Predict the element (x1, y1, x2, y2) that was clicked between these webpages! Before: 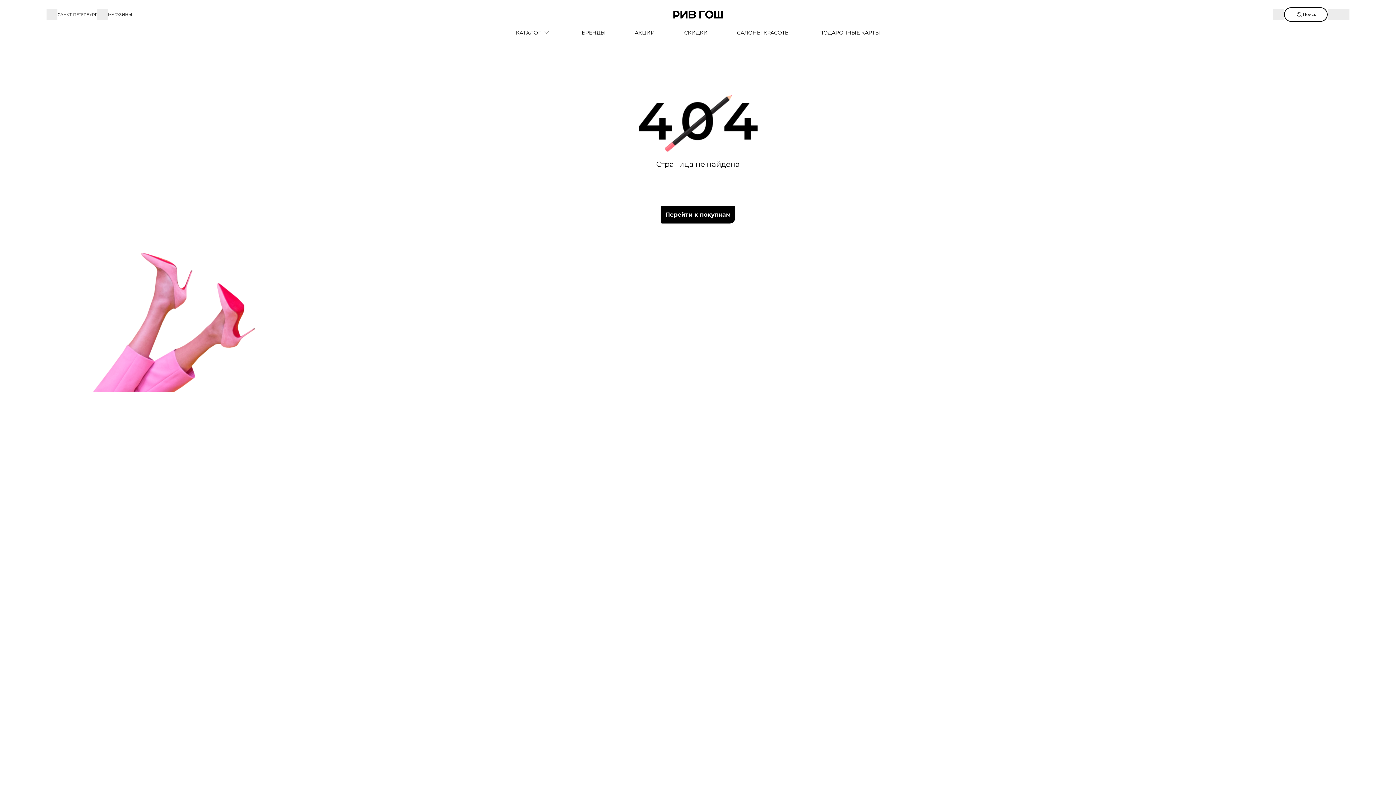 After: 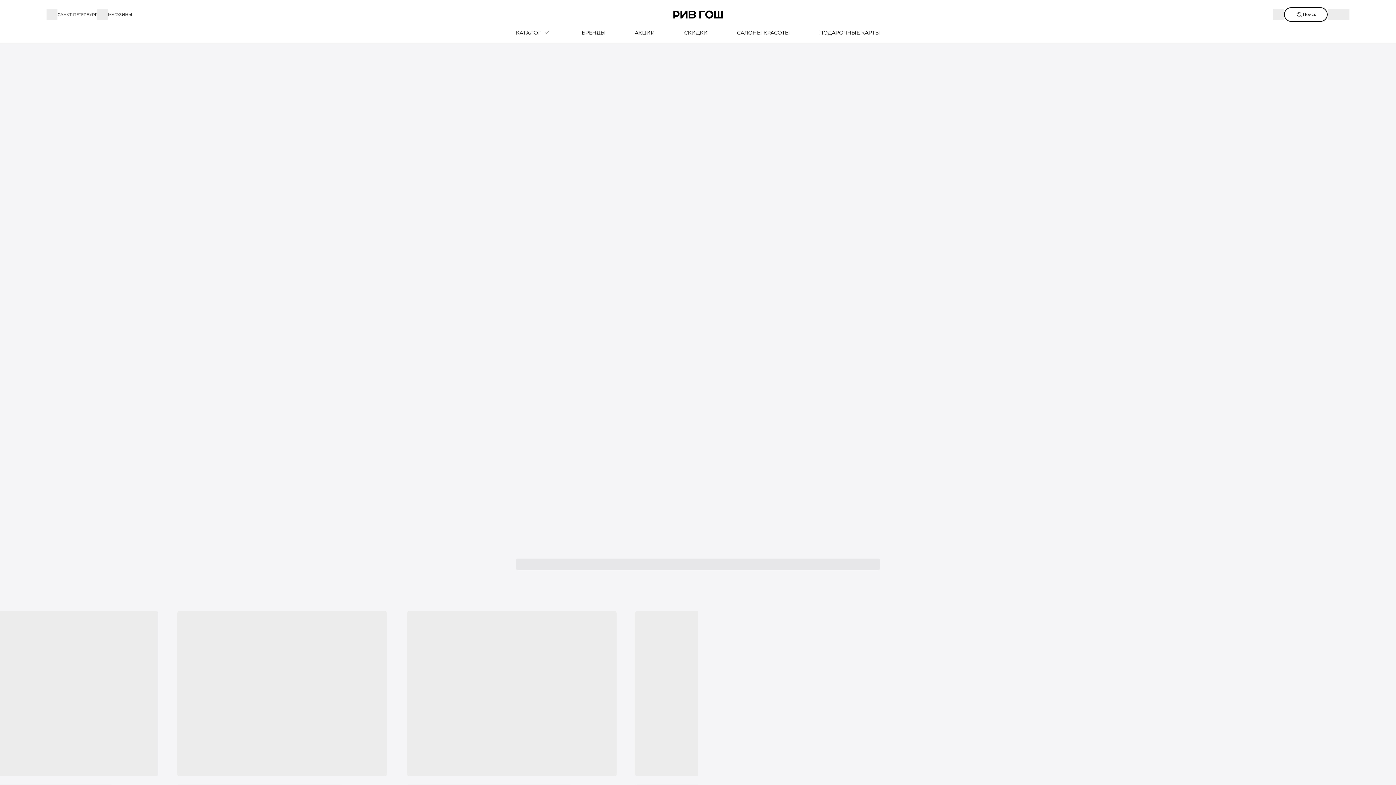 Action: bbox: (660, 205, 735, 224) label: Перейти к покупкам